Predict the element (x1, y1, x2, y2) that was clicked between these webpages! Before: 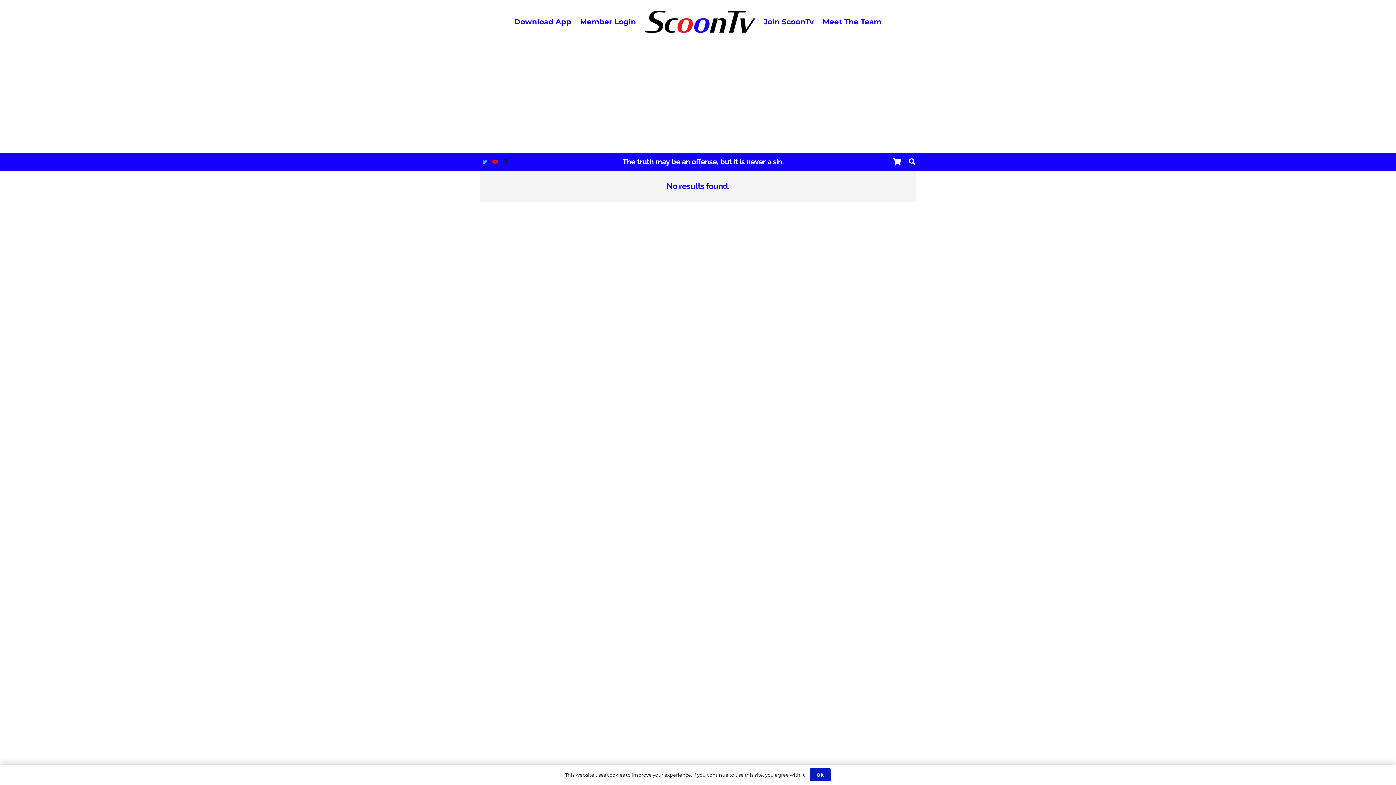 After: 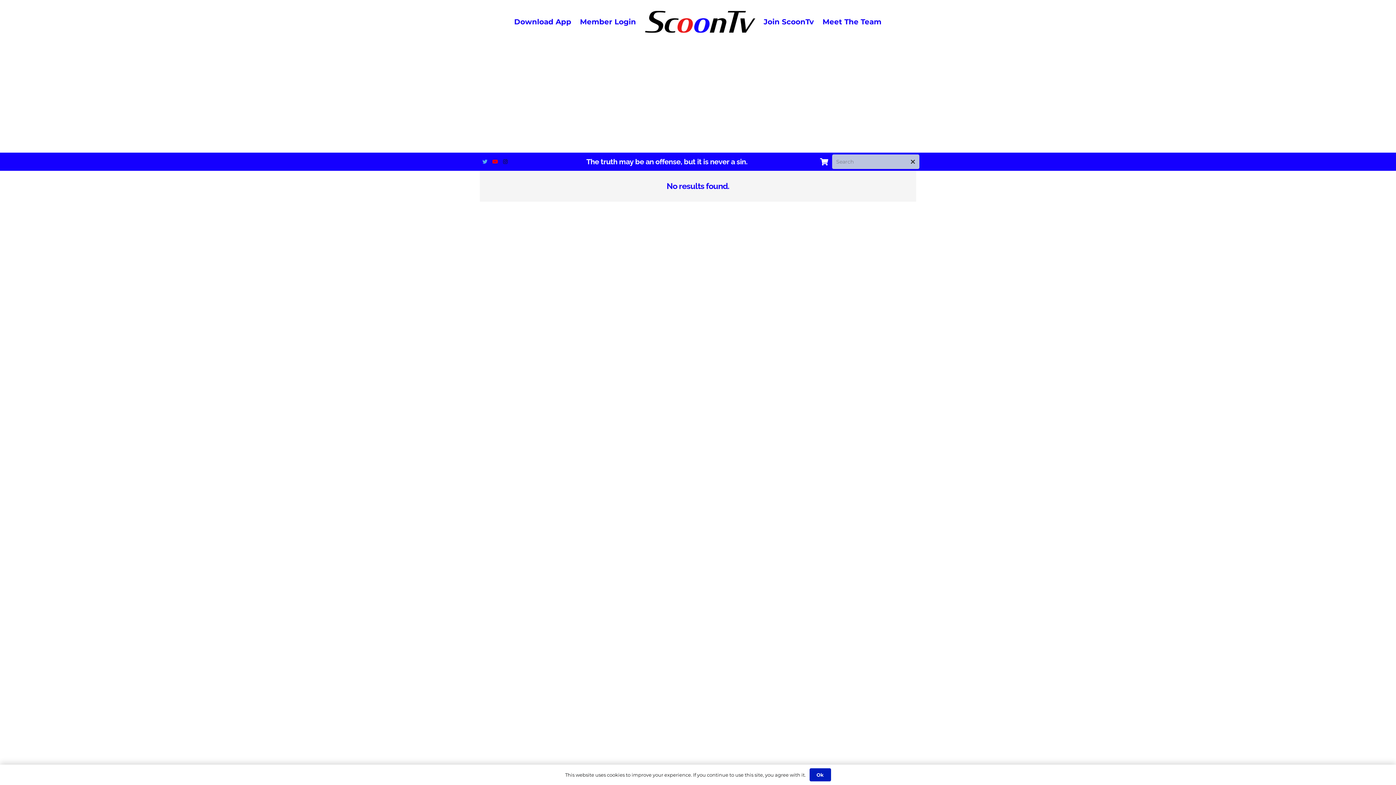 Action: label: Search bbox: (905, 154, 919, 168)